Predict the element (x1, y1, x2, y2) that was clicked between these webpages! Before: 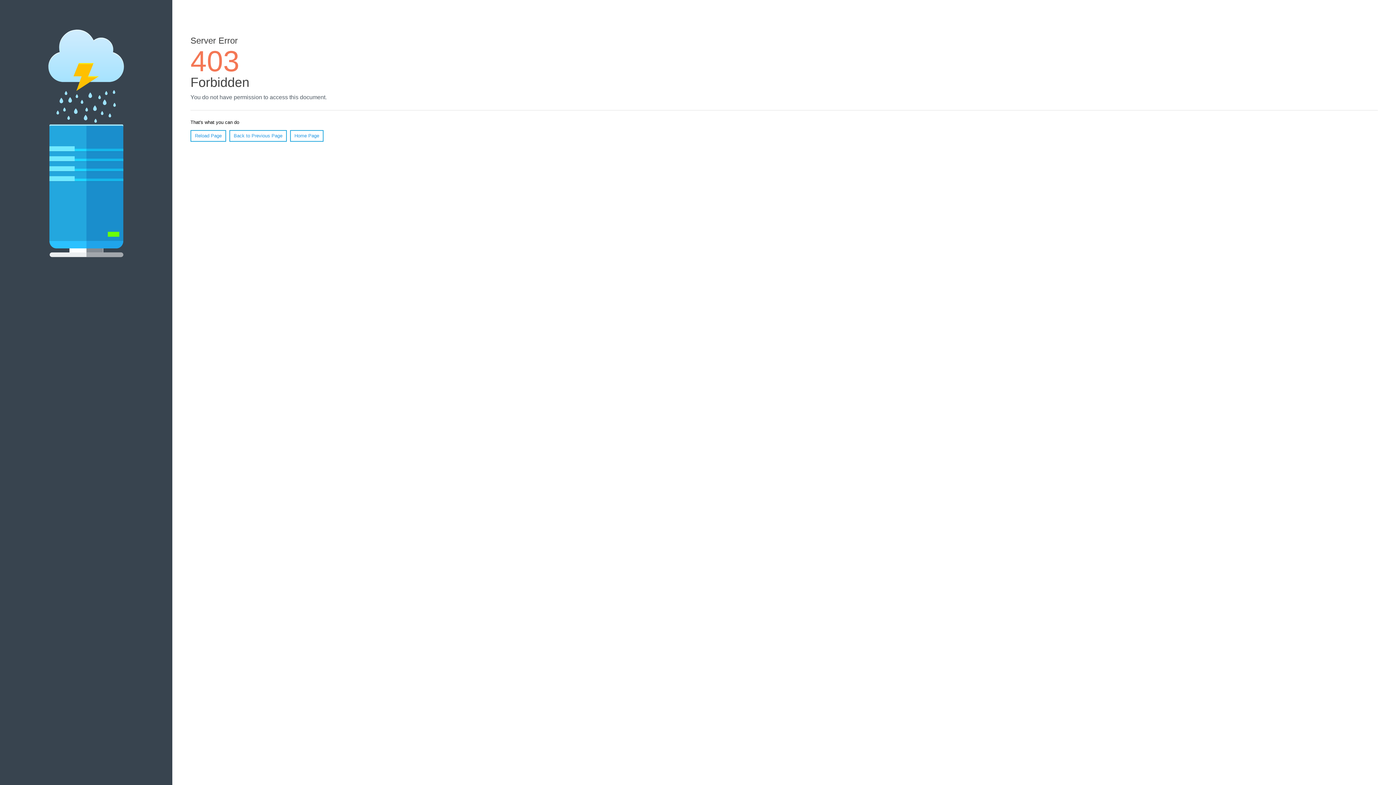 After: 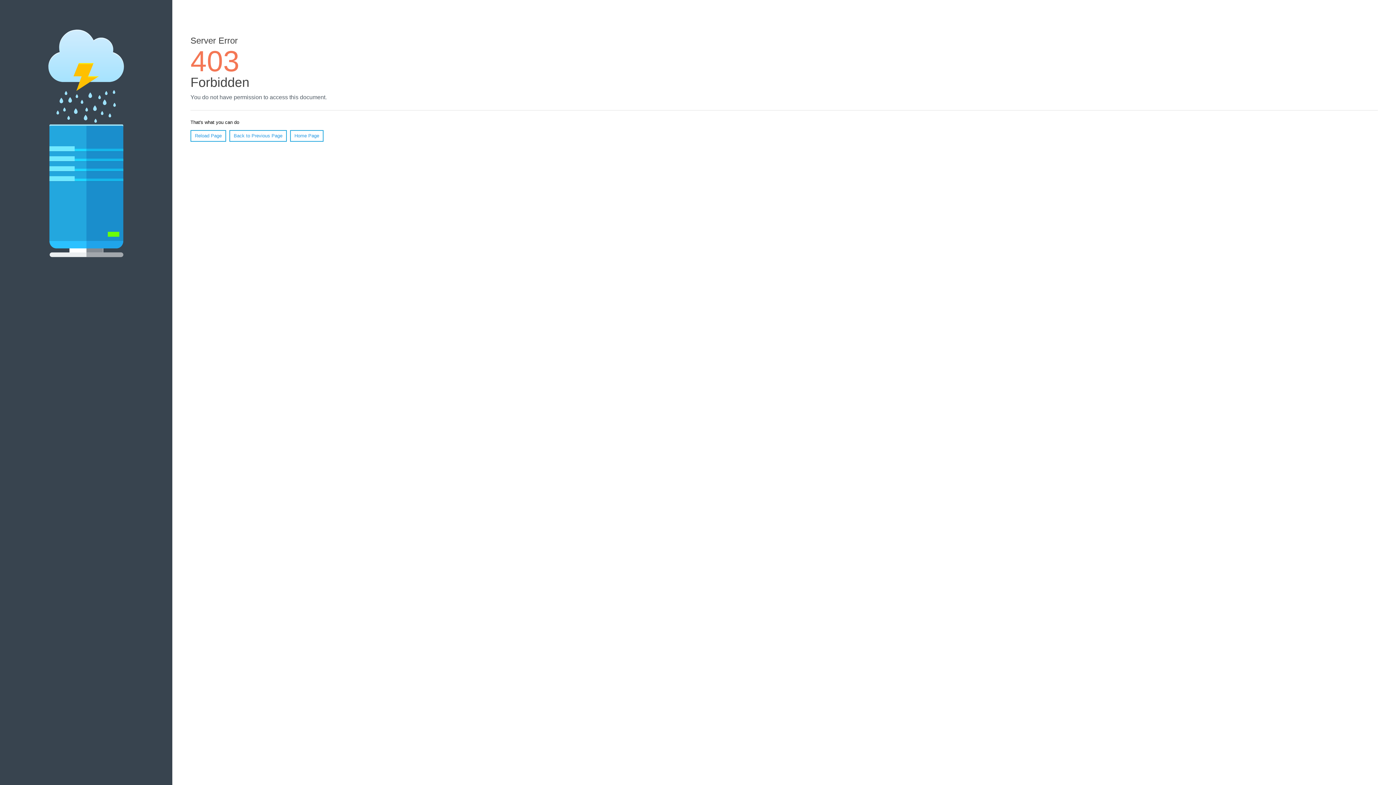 Action: bbox: (190, 130, 226, 141) label: Reload Page